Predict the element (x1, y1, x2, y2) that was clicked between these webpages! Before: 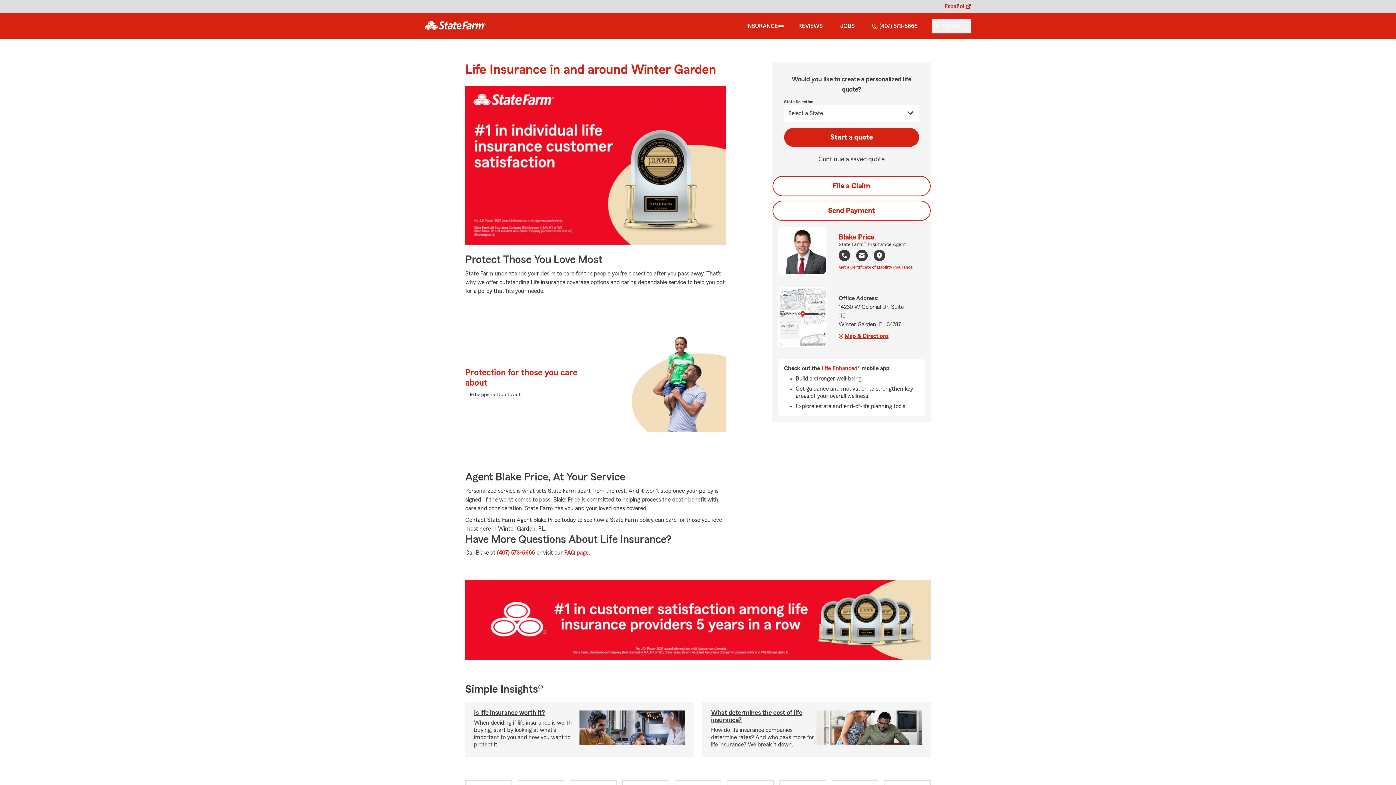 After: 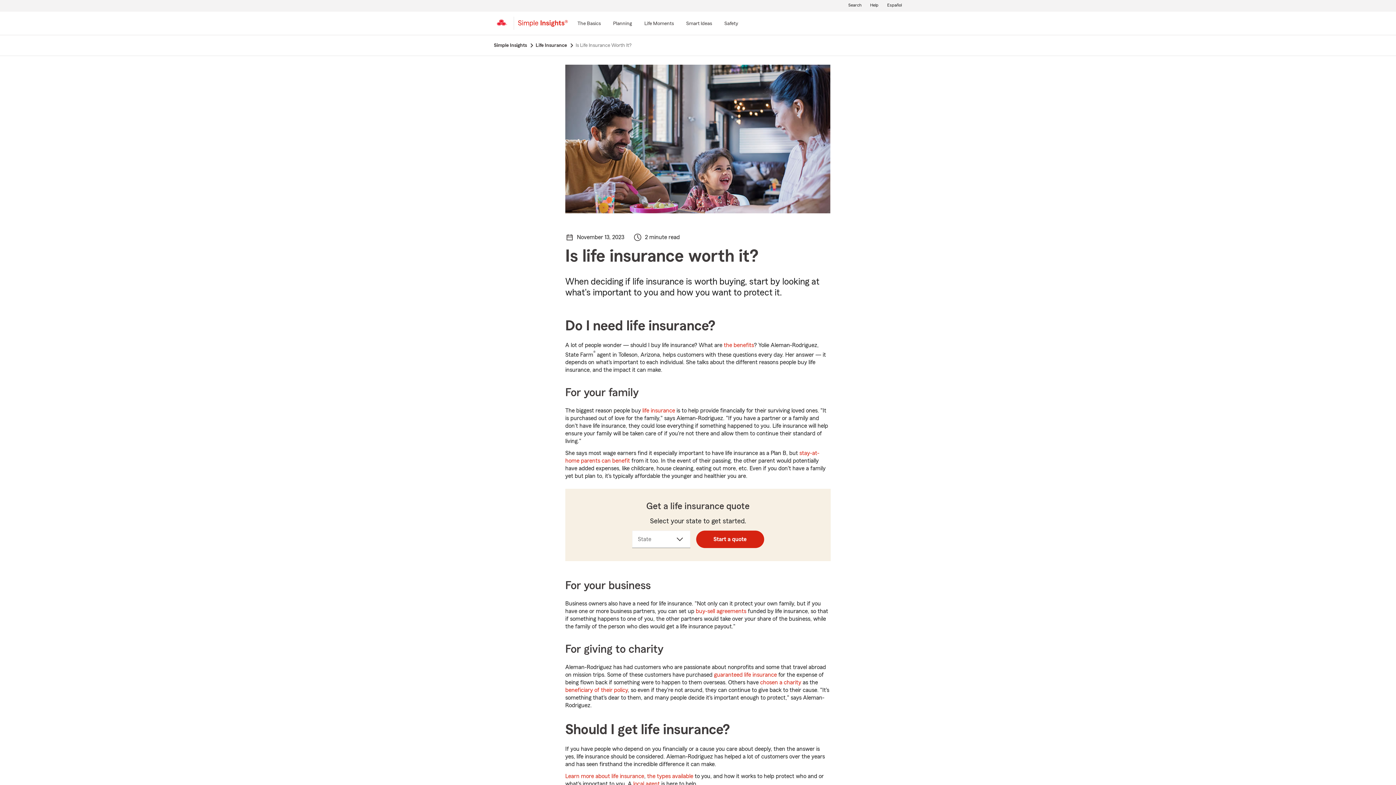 Action: bbox: (474, 709, 545, 716) label: Is life insurance worth it?